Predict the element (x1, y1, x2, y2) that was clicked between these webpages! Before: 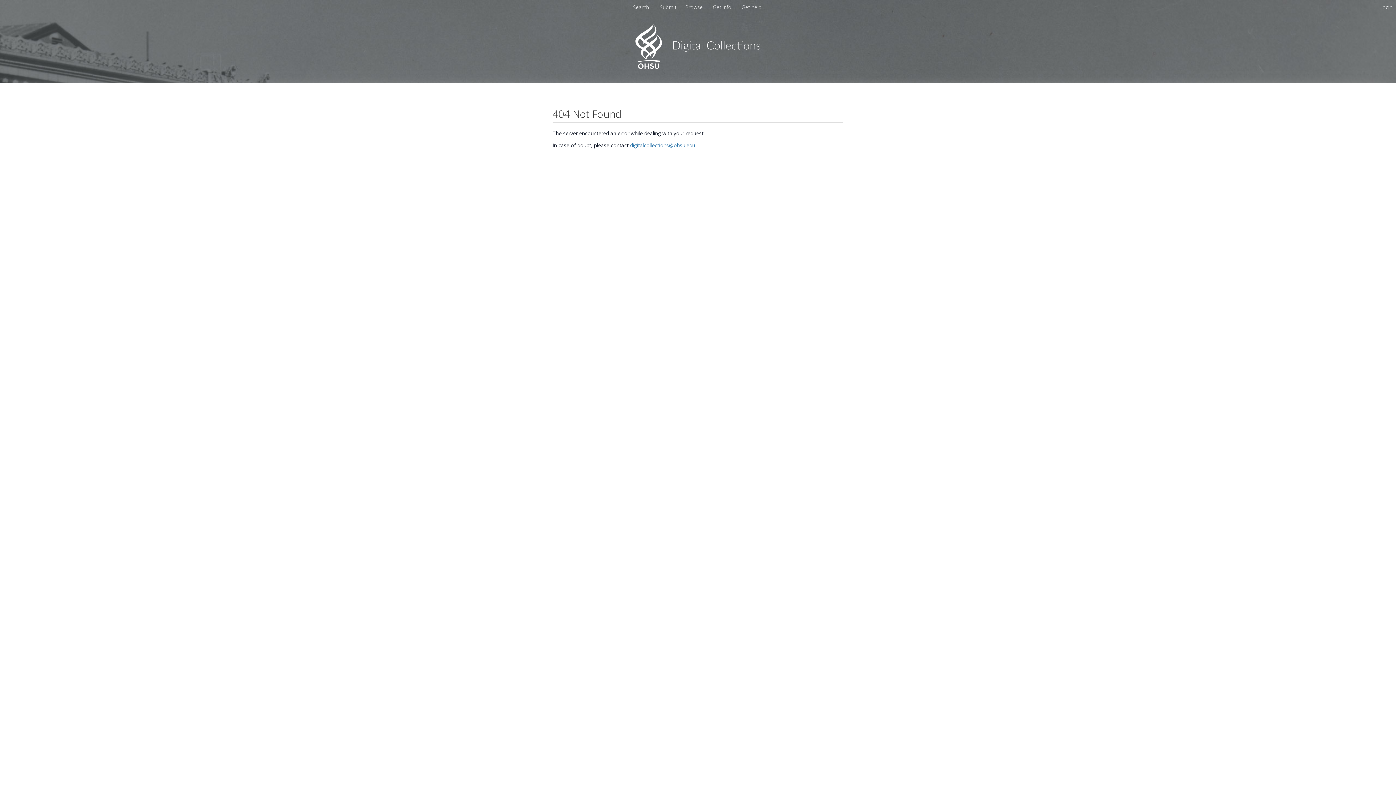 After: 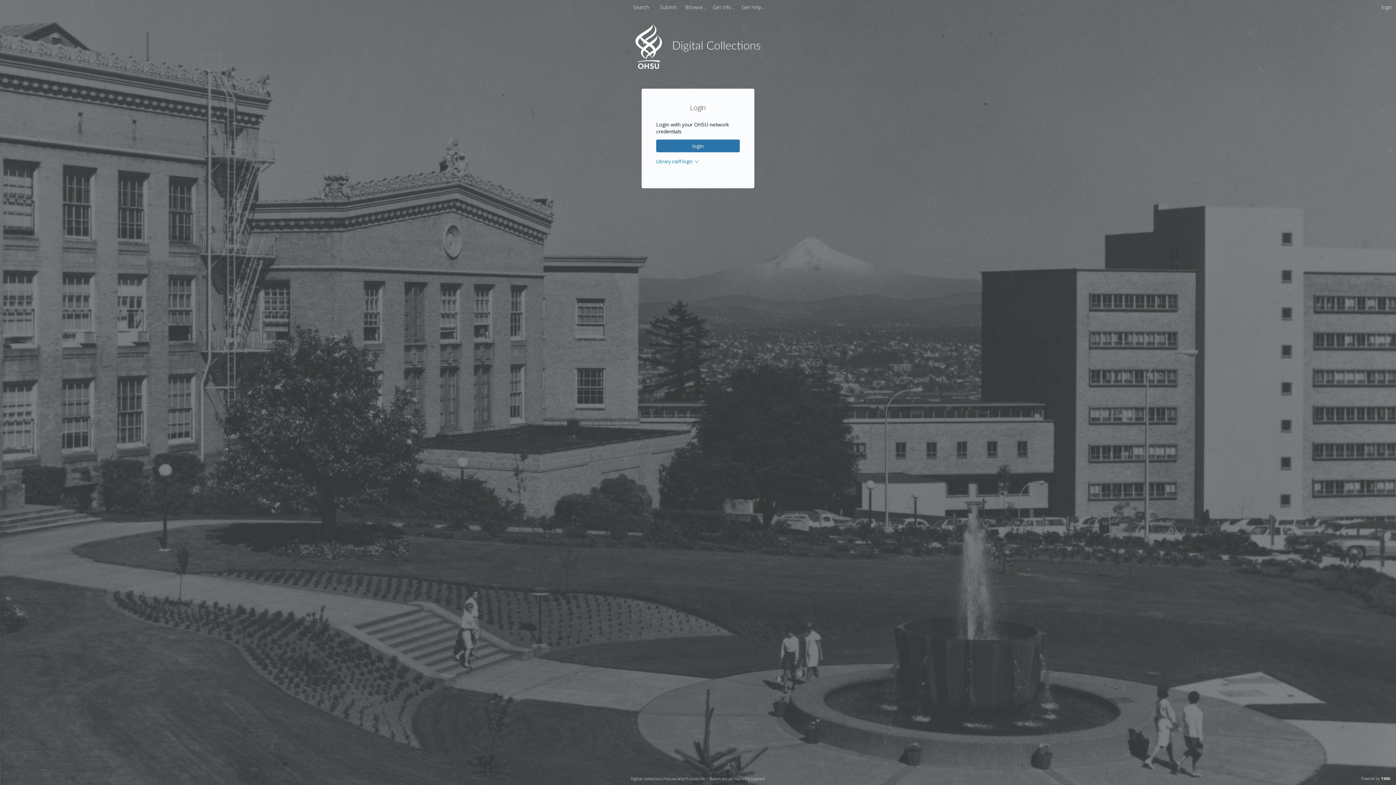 Action: label: login bbox: (1381, 3, 1392, 10)